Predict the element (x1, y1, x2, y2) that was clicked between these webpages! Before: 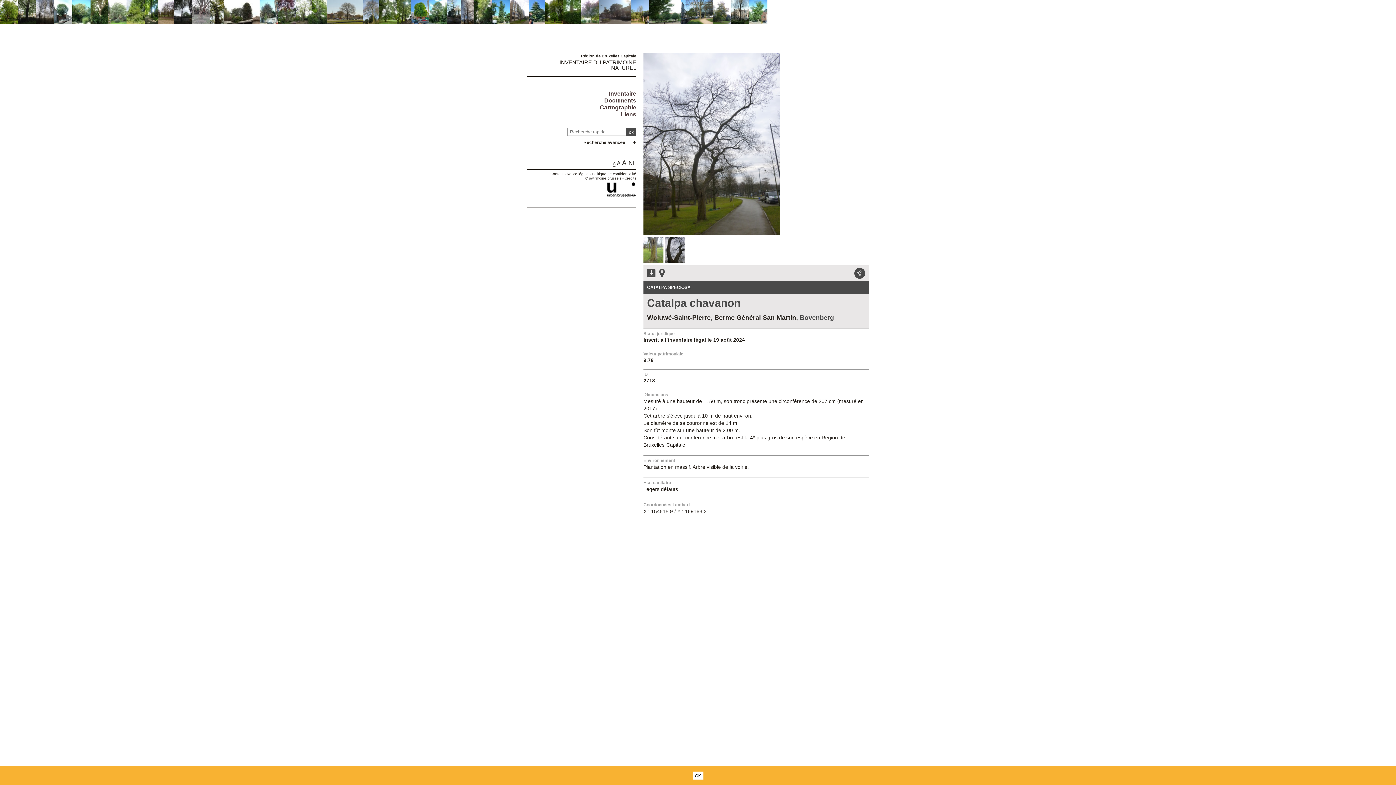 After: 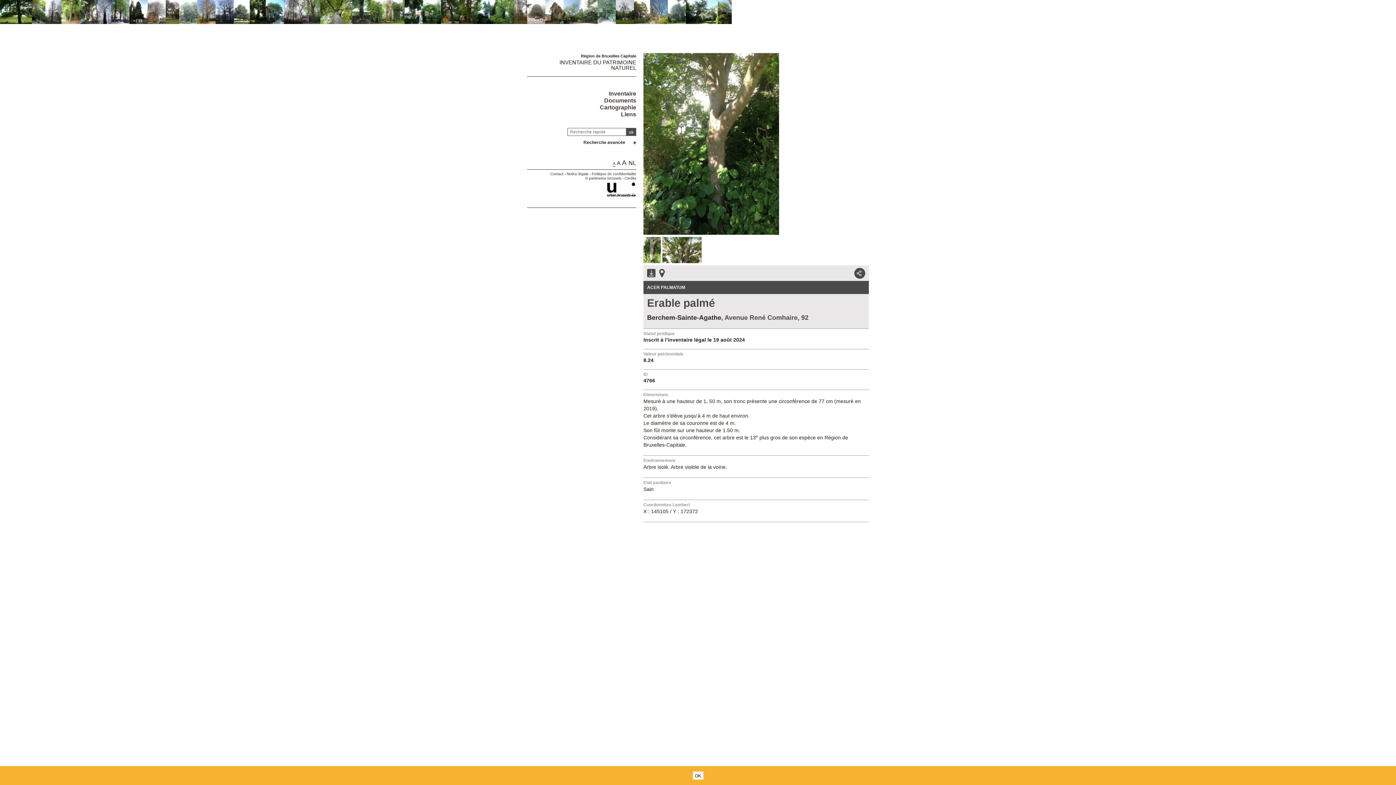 Action: bbox: (90, 18, 108, 25)